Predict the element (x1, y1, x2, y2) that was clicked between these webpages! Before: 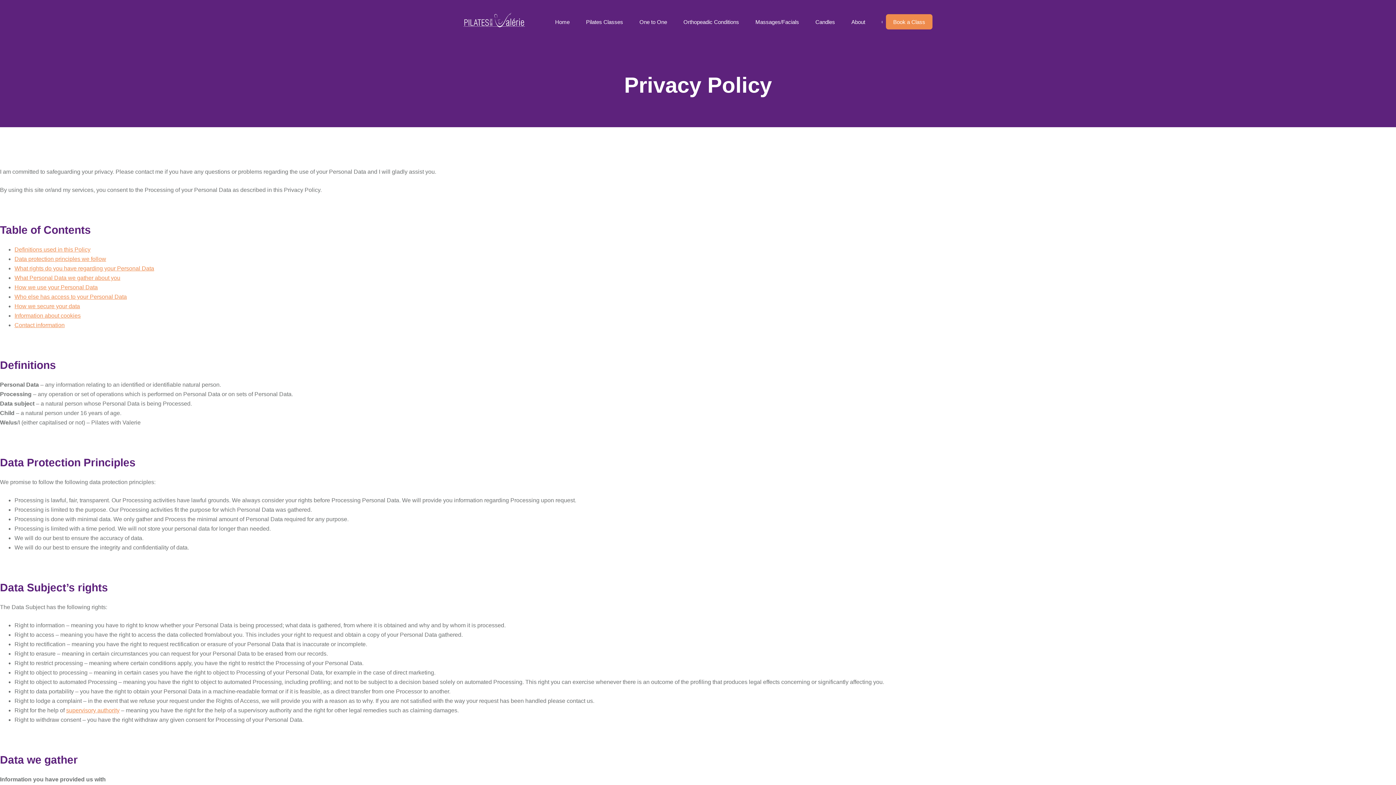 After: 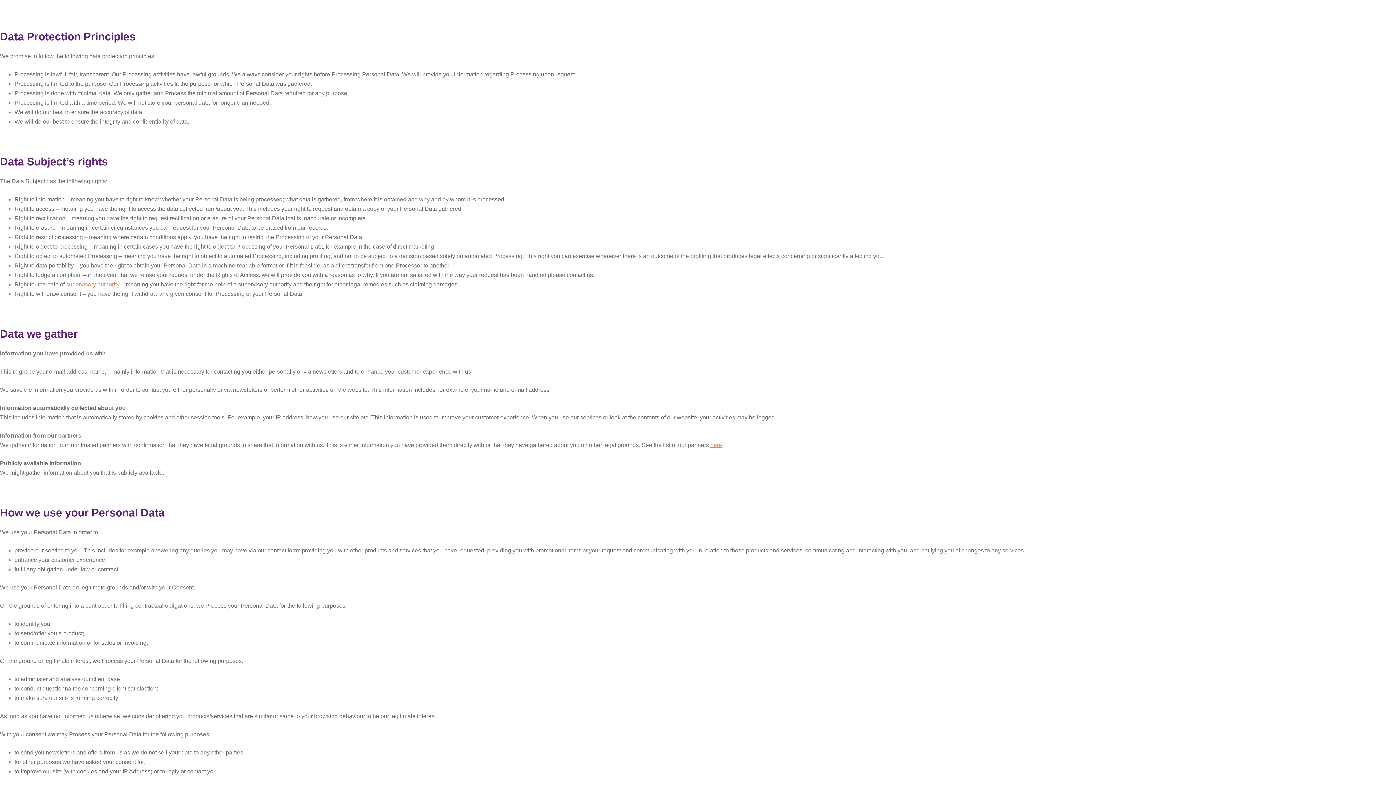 Action: bbox: (14, 256, 106, 262) label: Data protection principles we follow